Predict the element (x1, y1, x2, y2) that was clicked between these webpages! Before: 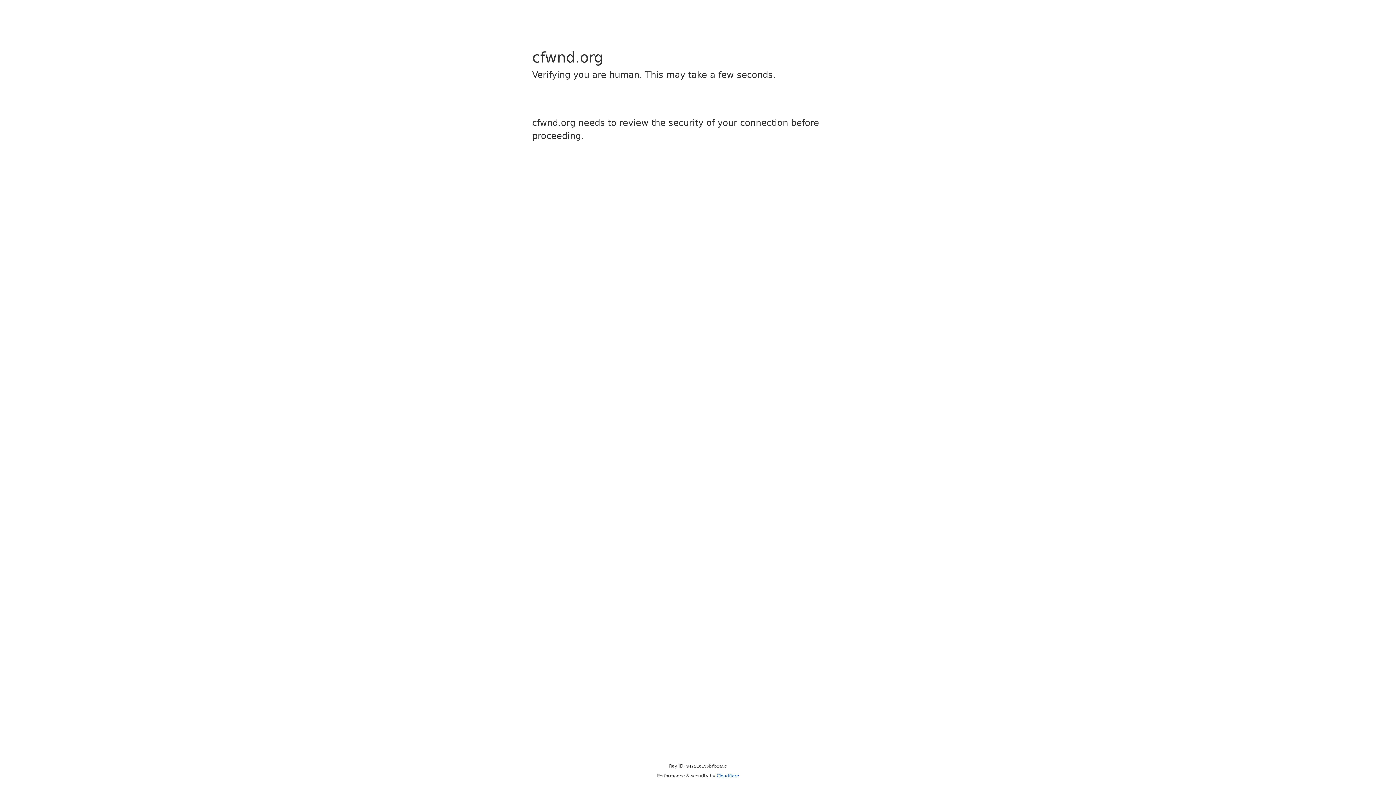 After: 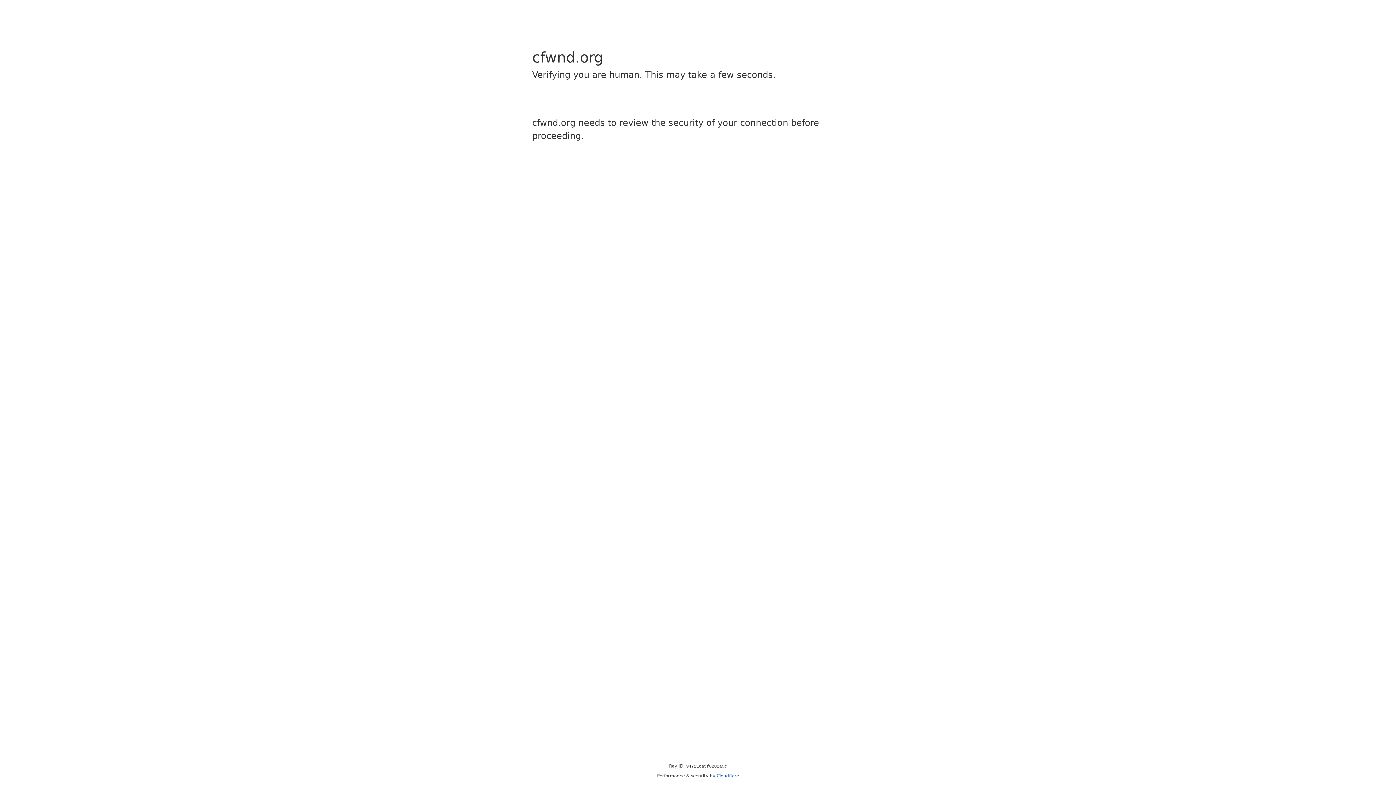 Action: label: Cloudflare bbox: (716, 773, 739, 778)